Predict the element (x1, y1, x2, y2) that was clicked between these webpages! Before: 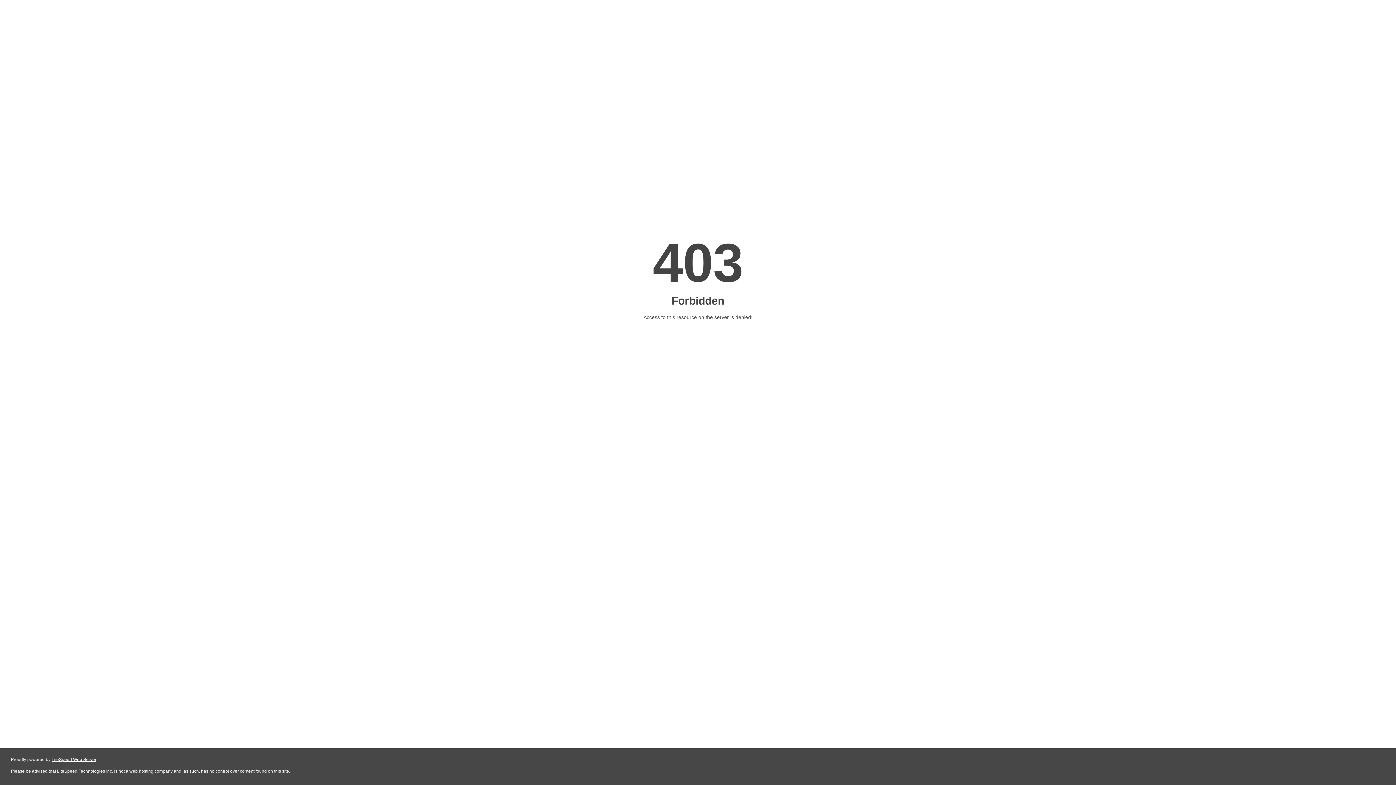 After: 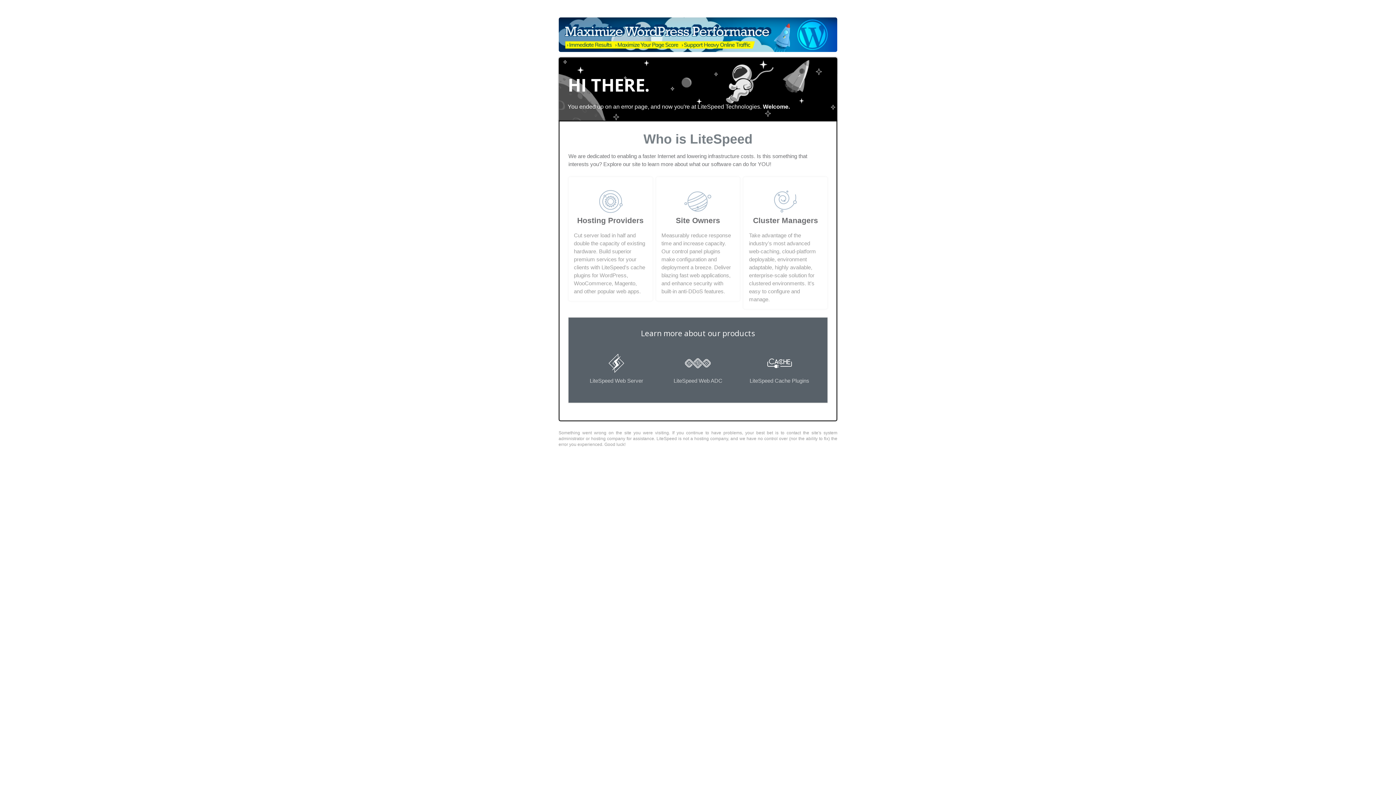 Action: bbox: (51, 757, 96, 762) label: LiteSpeed Web Server